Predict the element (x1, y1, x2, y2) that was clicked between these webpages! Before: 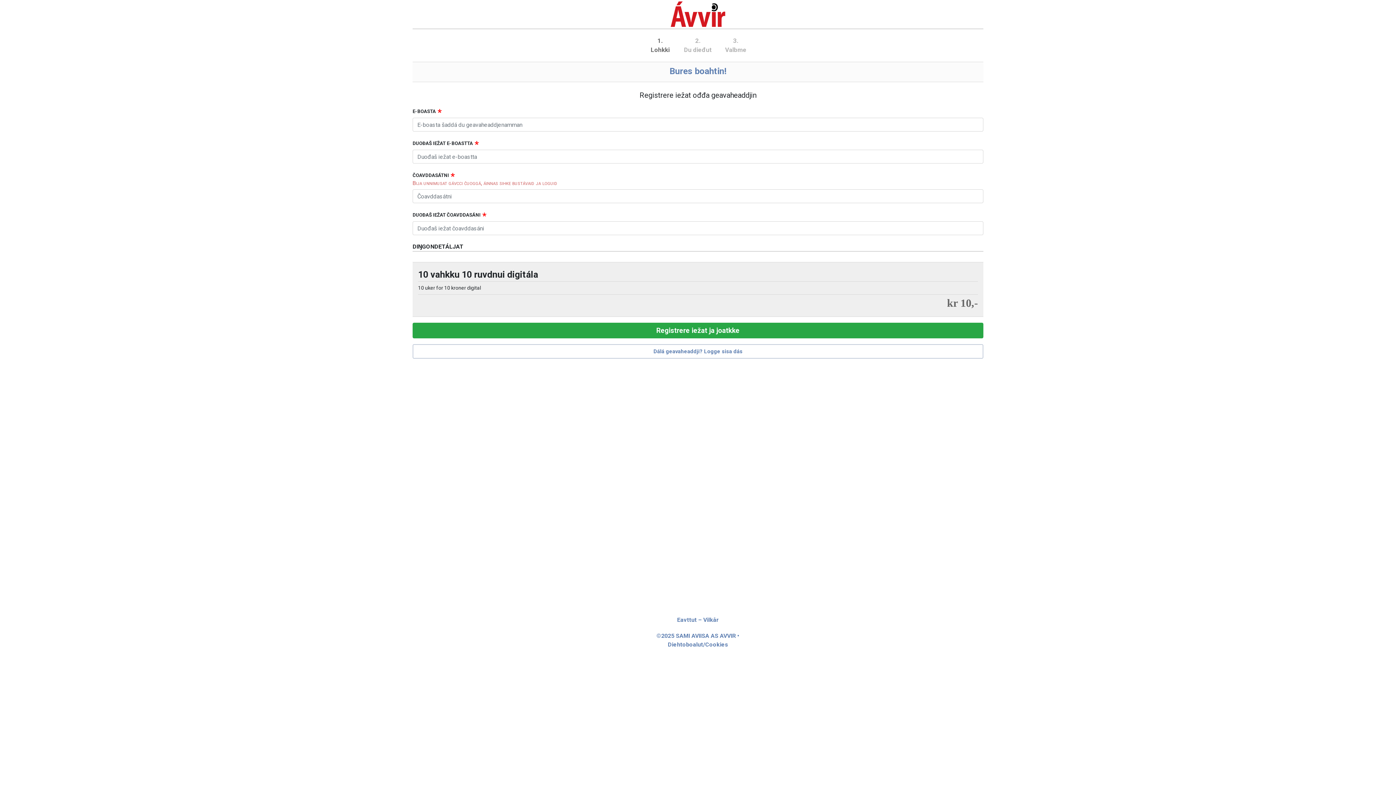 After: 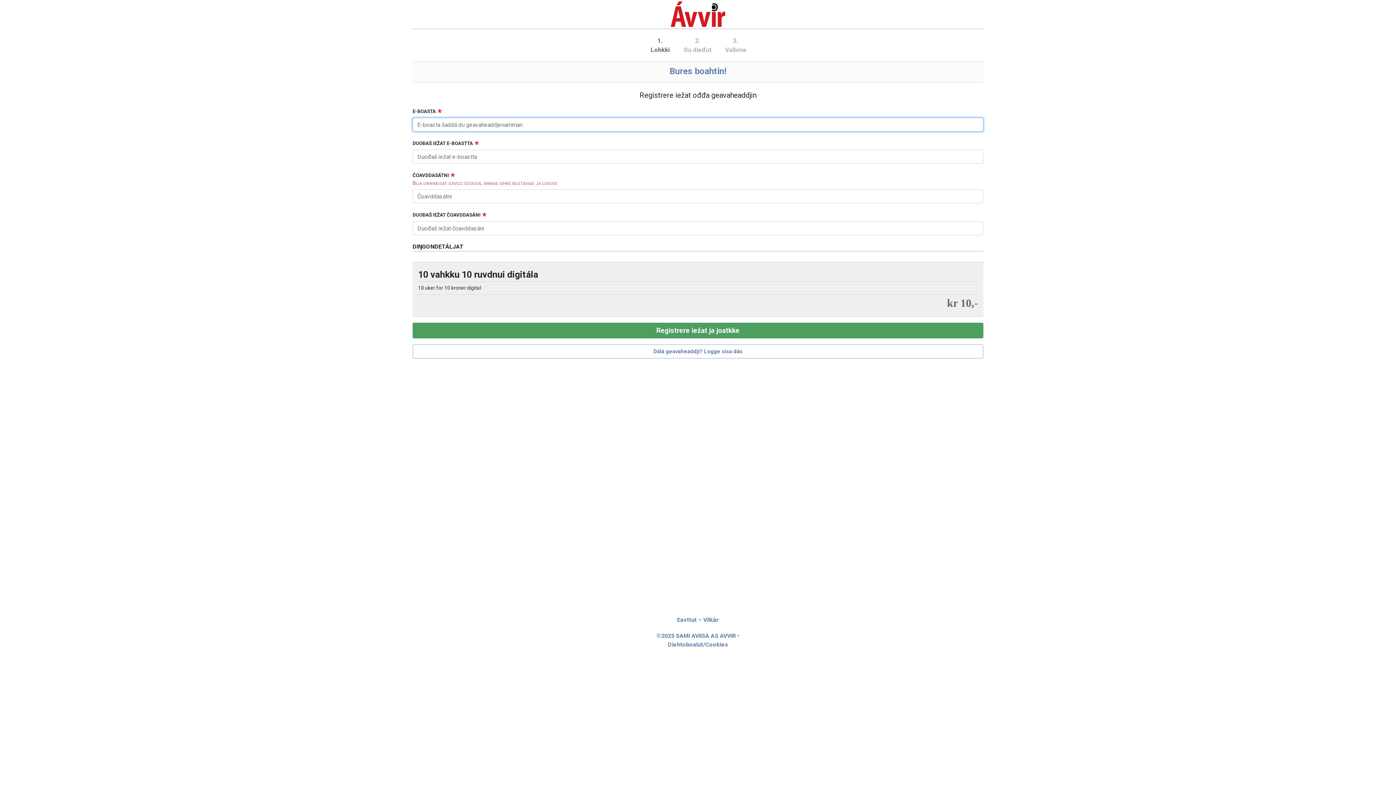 Action: bbox: (412, 322, 983, 338) label: Registrere iežat ja joatkke